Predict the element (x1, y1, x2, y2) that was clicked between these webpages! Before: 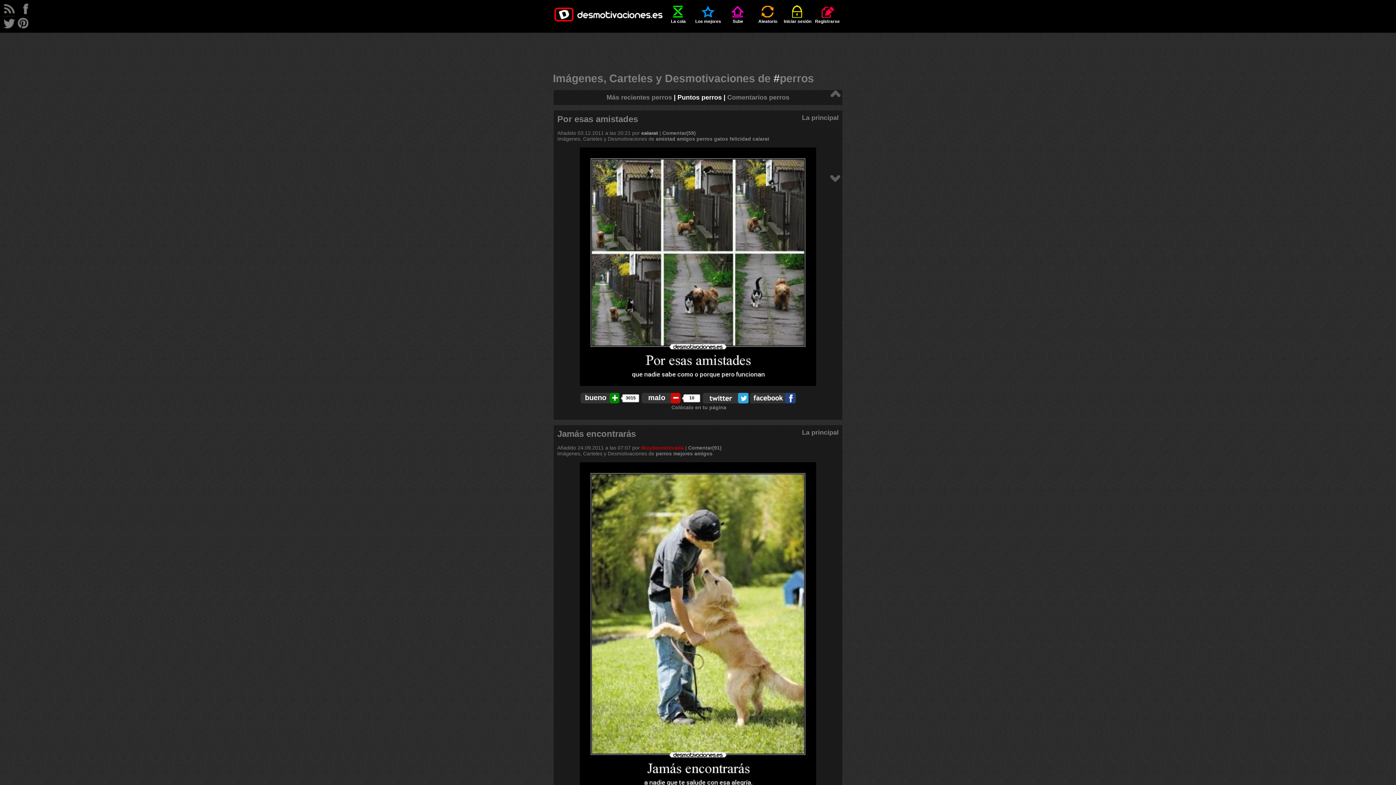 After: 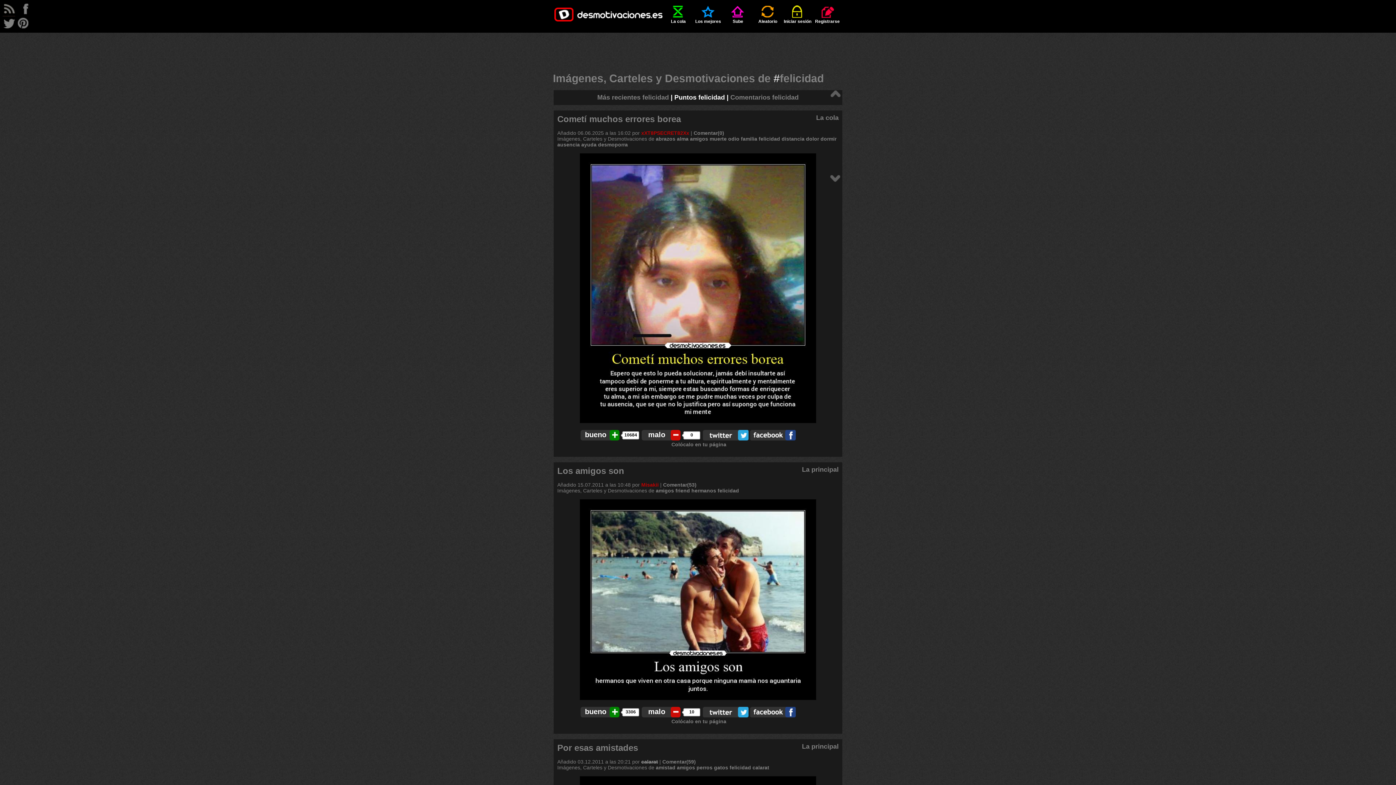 Action: label: felicidad bbox: (729, 136, 751, 141)